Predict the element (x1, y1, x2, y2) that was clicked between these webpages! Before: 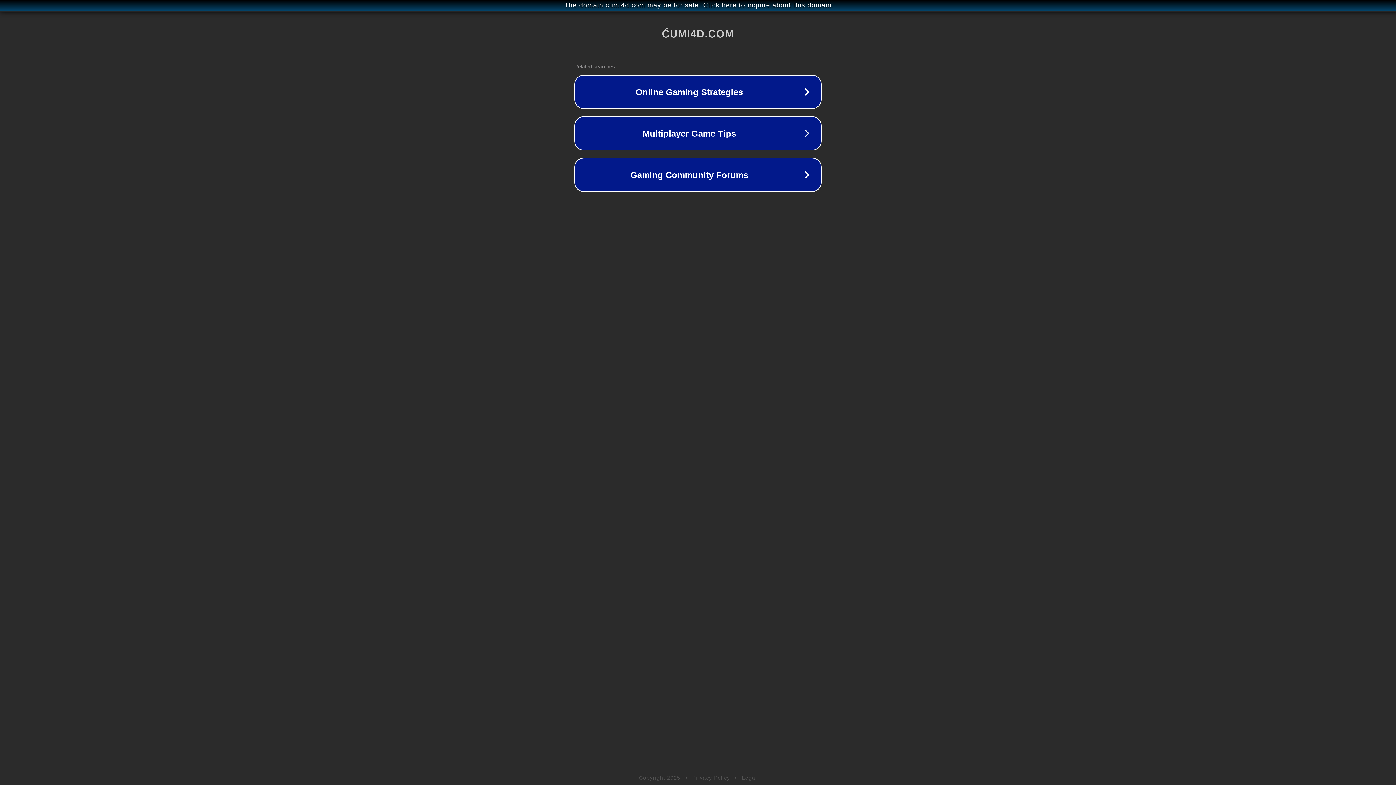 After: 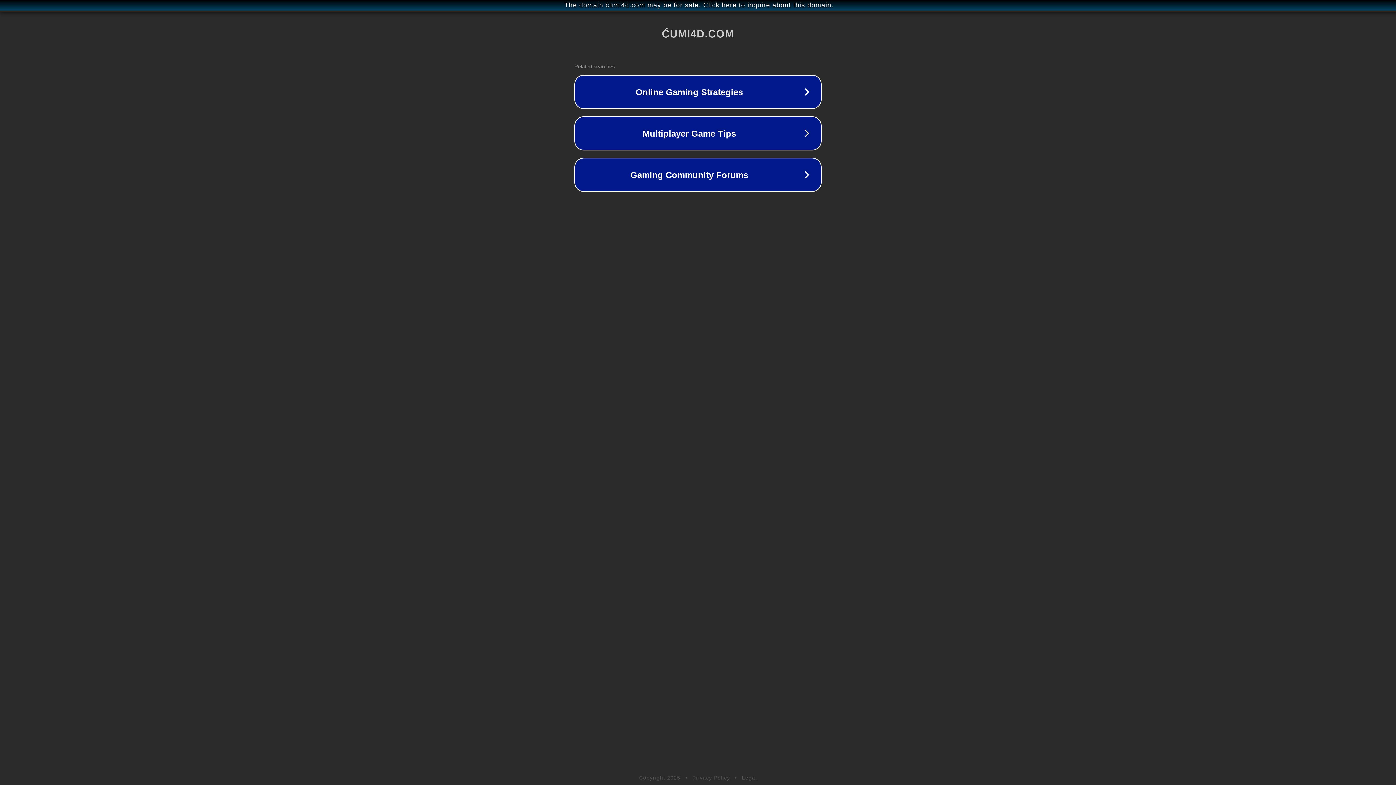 Action: bbox: (692, 775, 730, 781) label: Privacy Policy